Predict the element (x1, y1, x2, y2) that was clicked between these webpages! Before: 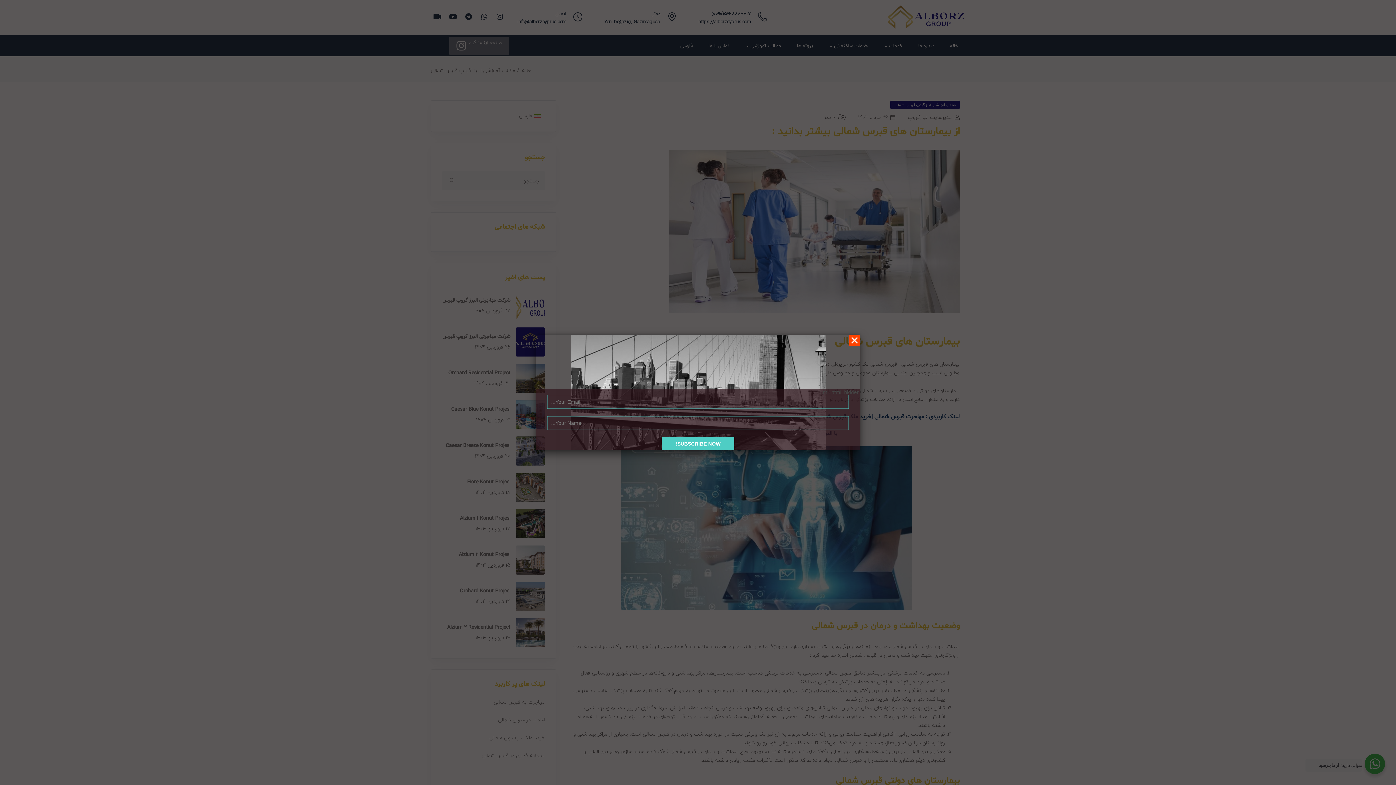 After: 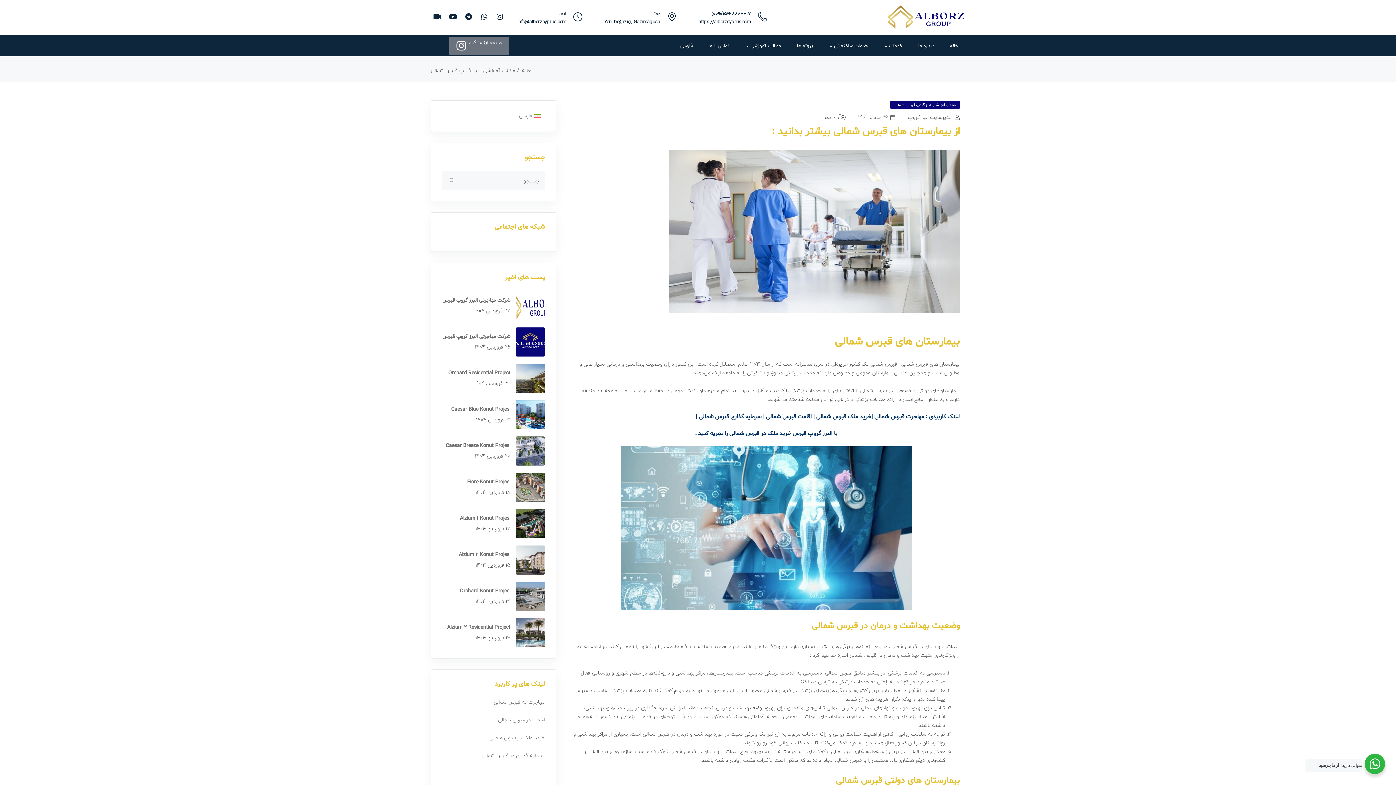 Action: bbox: (849, 334, 860, 345)